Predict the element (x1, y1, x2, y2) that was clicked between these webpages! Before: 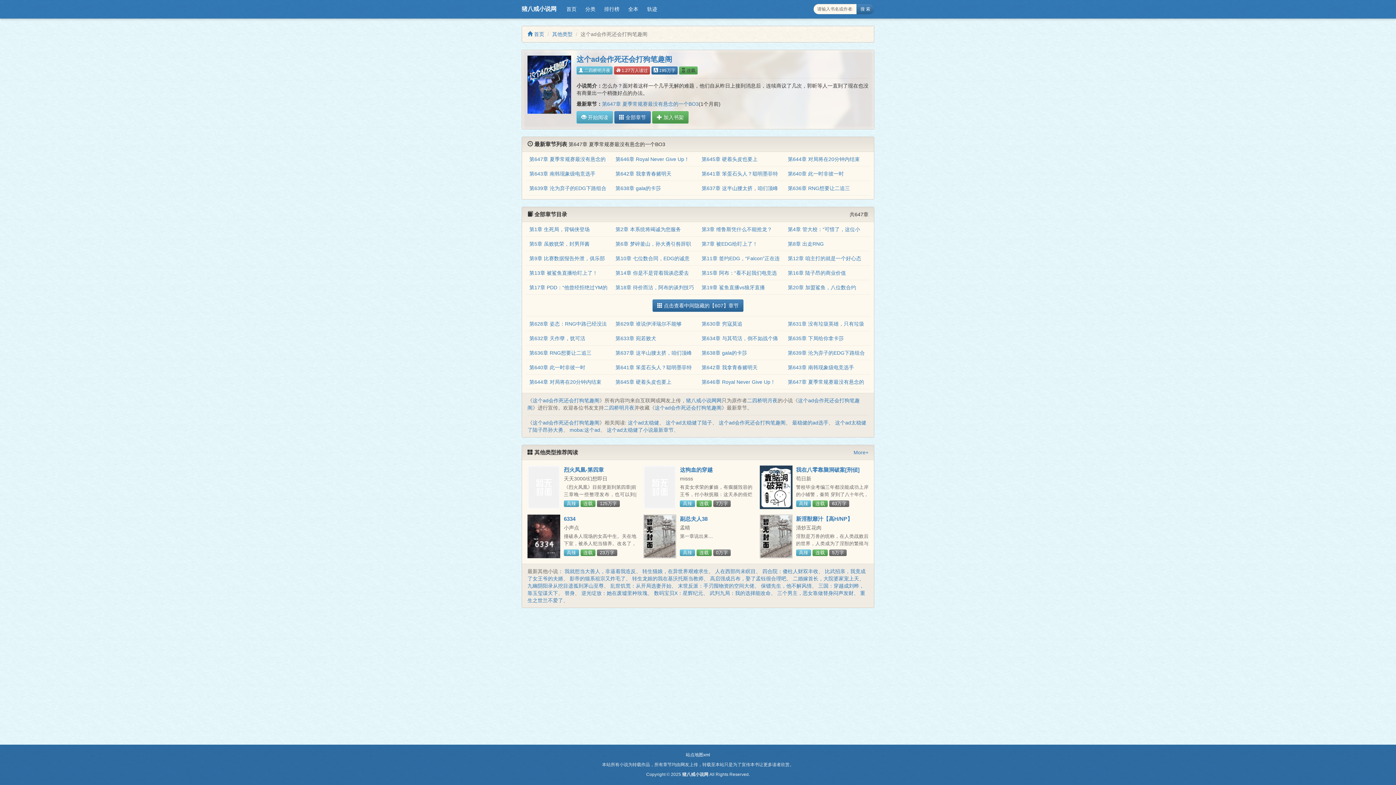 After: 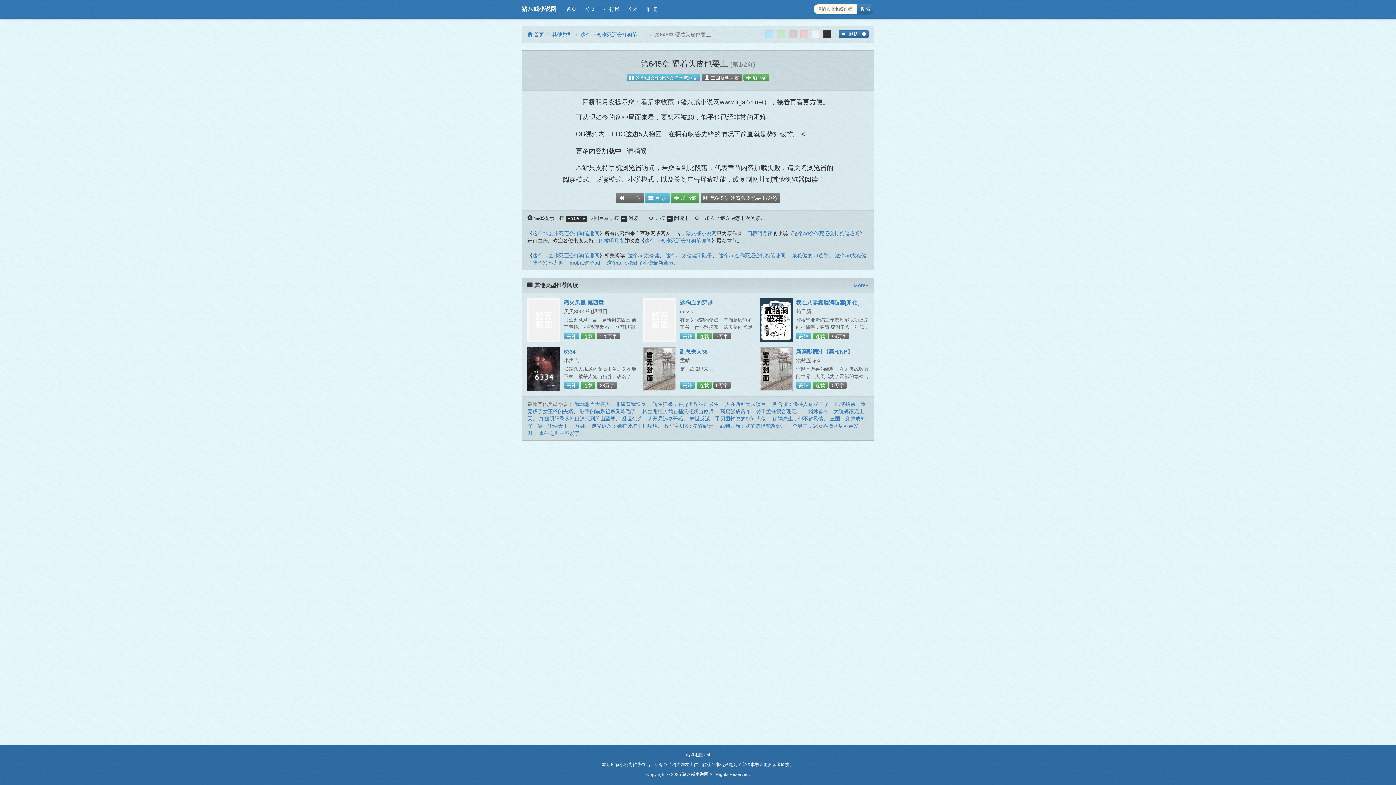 Action: label: 第645章 硬着头皮也要上 bbox: (701, 156, 757, 162)